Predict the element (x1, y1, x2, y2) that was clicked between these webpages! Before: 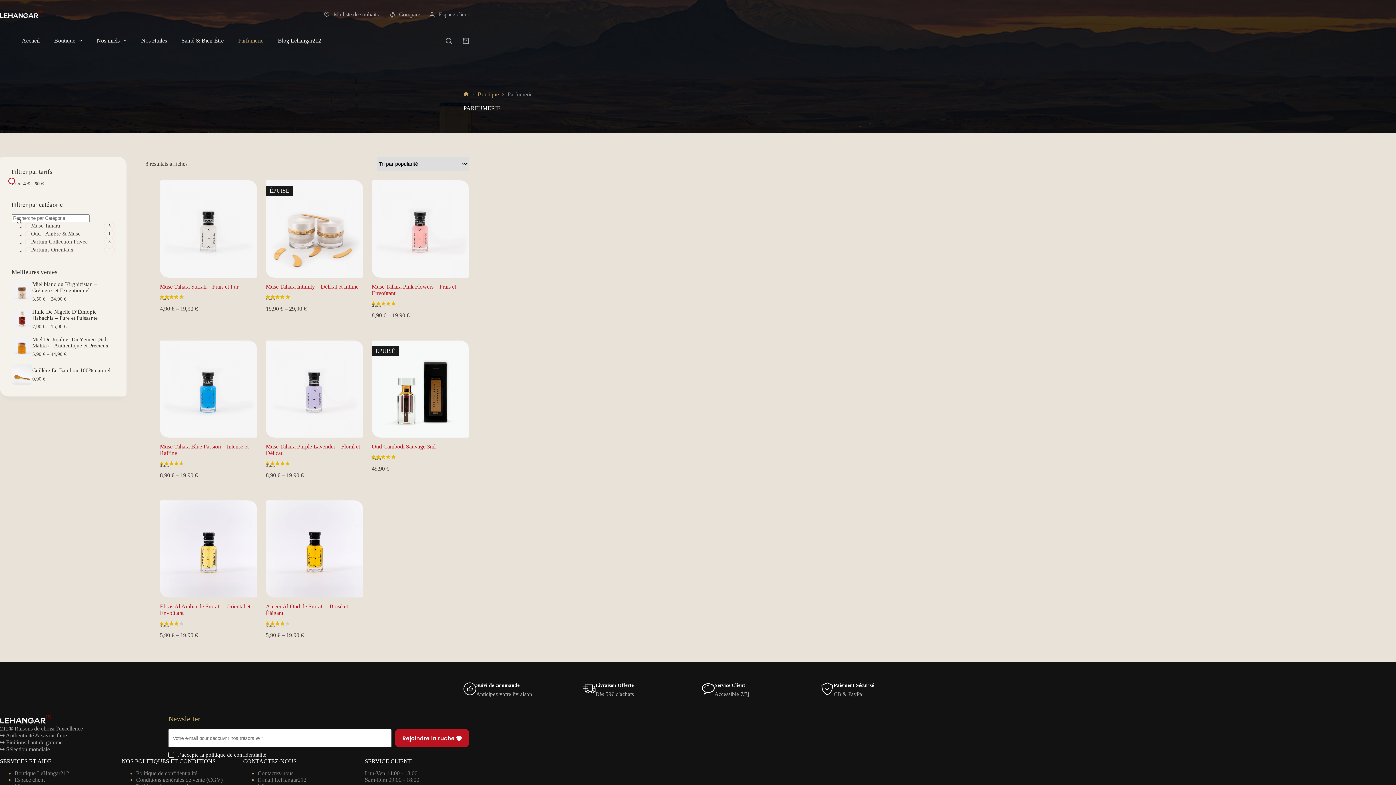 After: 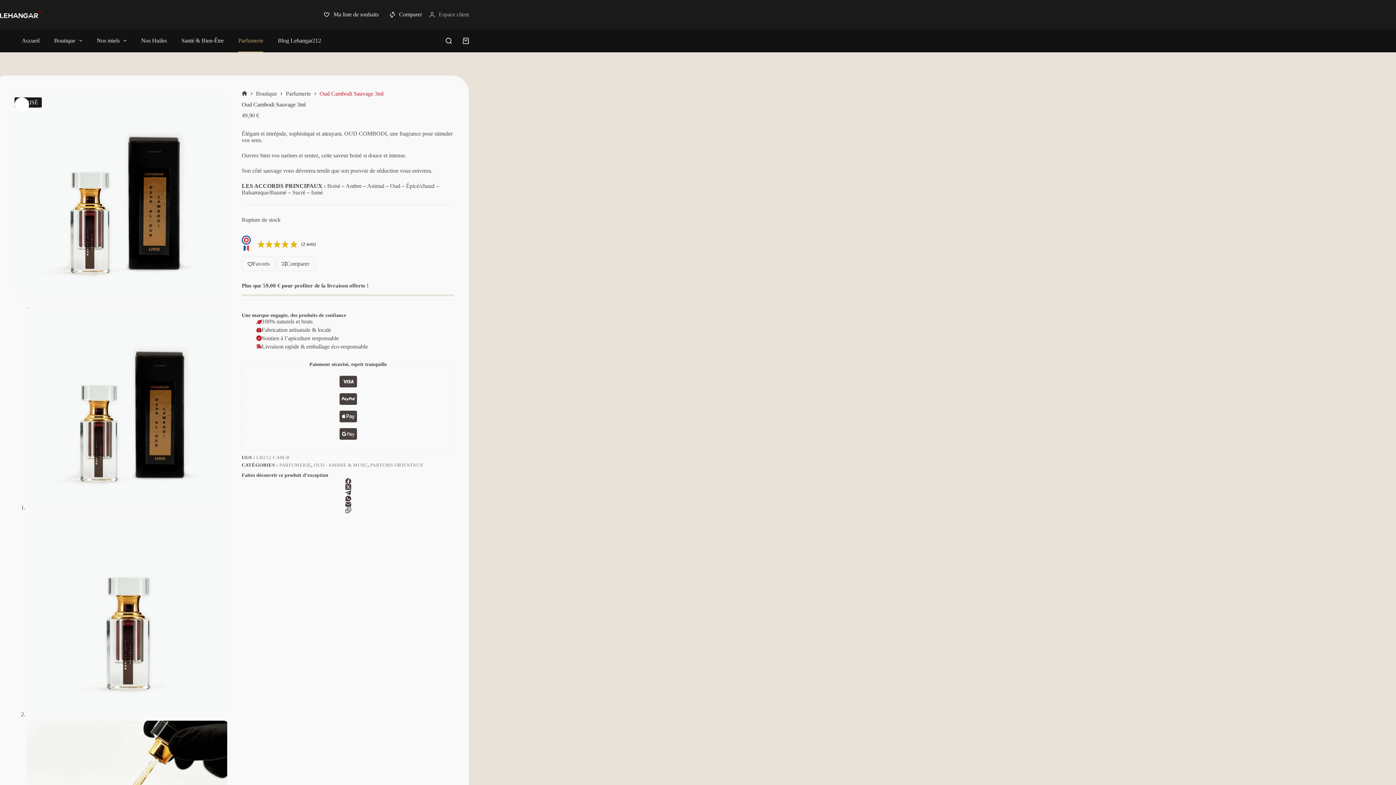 Action: label: En savoir plus sur “Oud Cambodi Sauvage 3ml” bbox: (371, 420, 398, 437)